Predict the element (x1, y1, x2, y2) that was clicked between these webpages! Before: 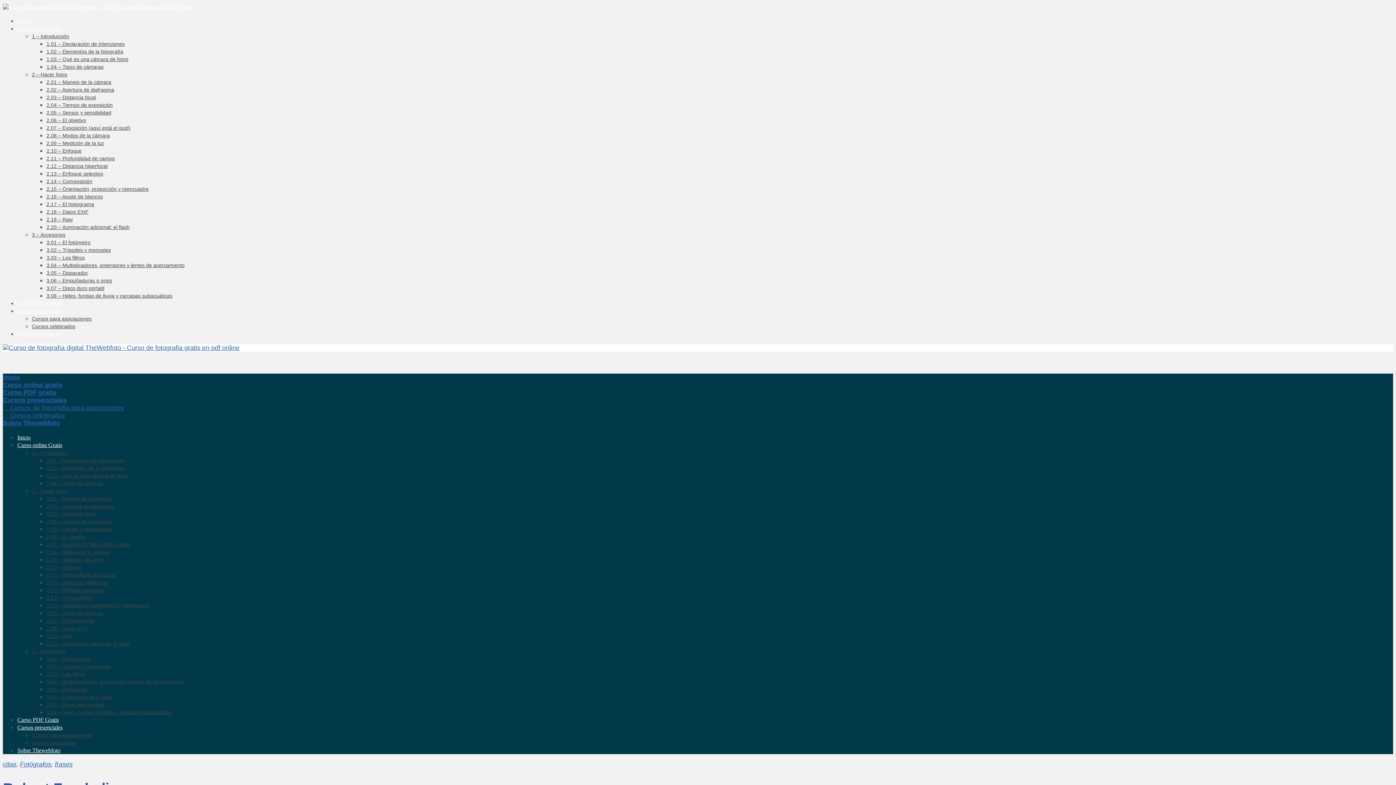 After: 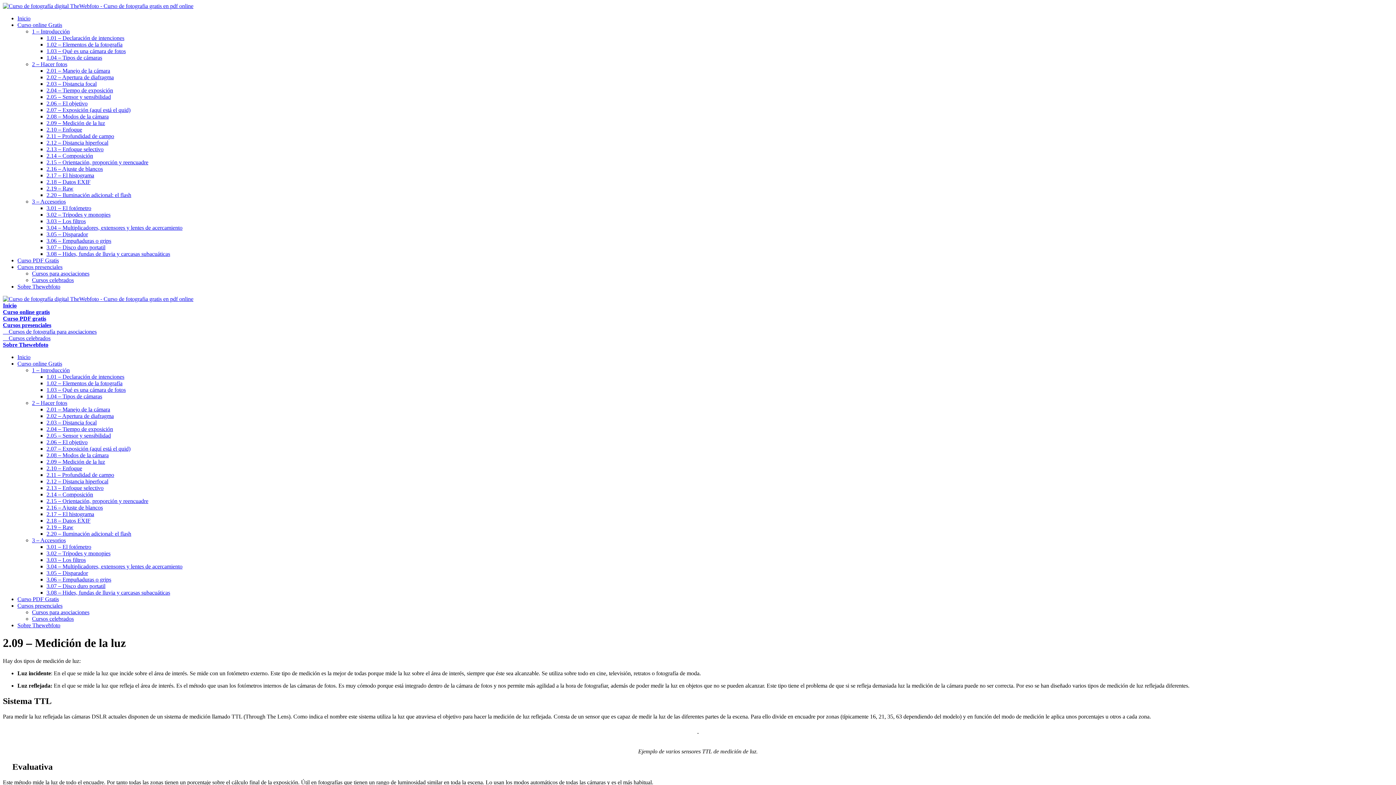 Action: label: 2.09 – Medición de la luz bbox: (46, 140, 104, 146)